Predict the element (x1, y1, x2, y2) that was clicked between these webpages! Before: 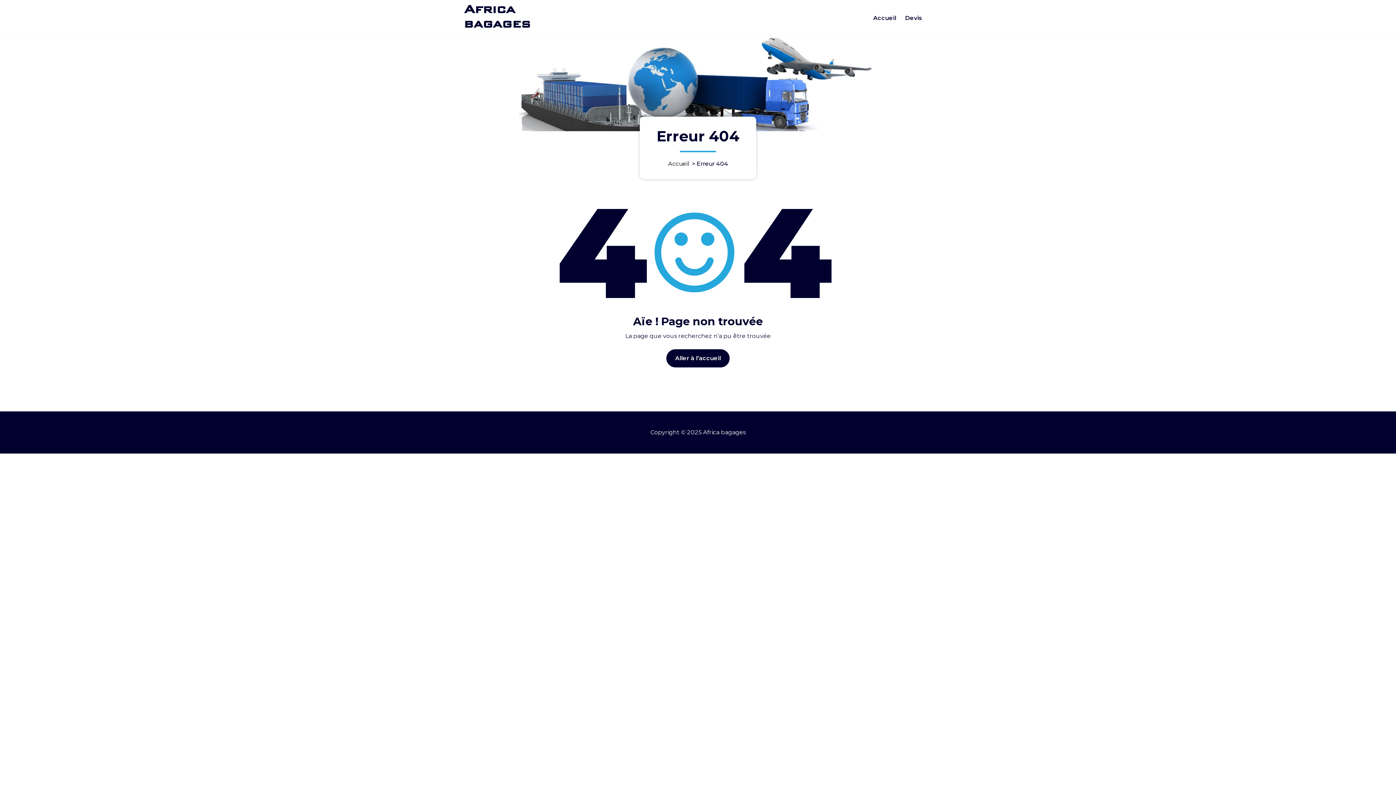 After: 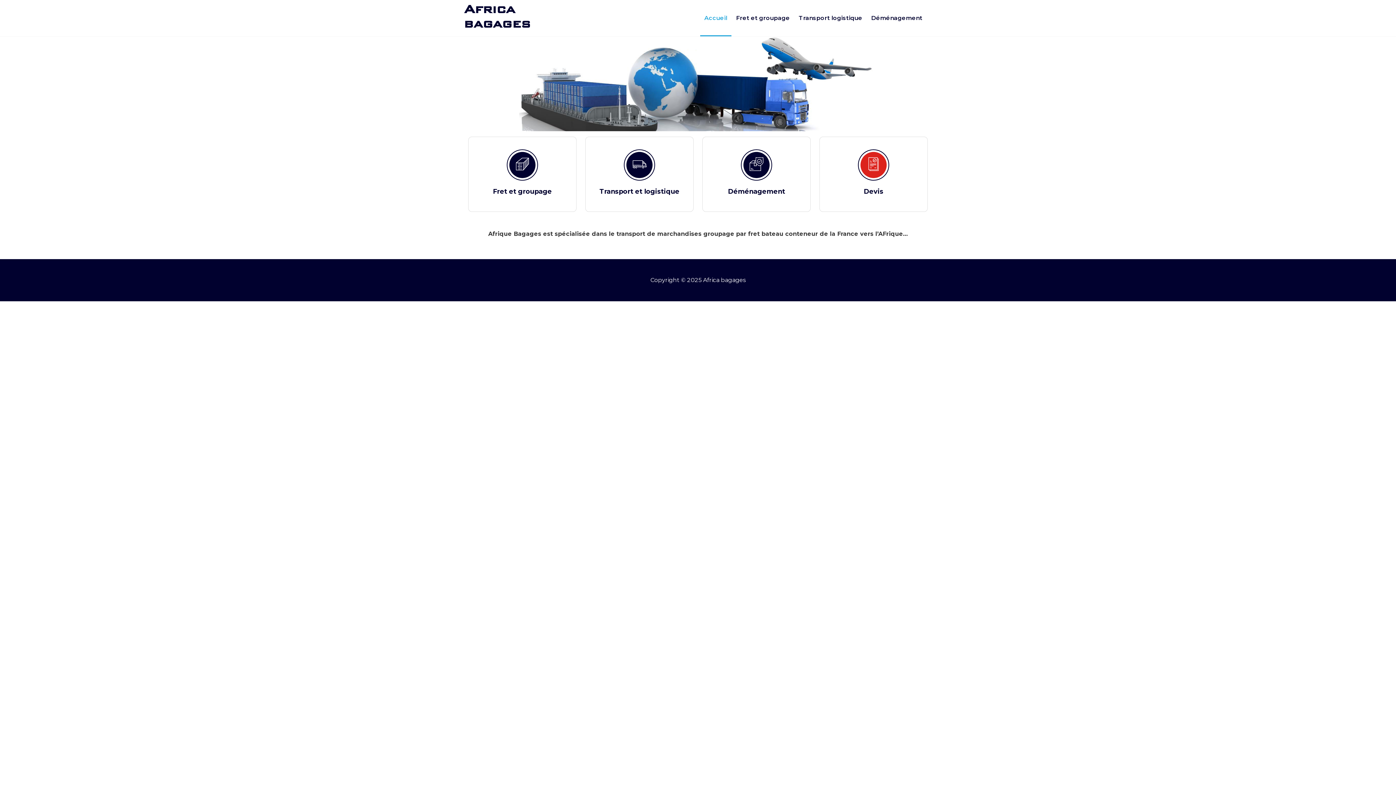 Action: label: Aller à l’accueil bbox: (666, 349, 729, 367)